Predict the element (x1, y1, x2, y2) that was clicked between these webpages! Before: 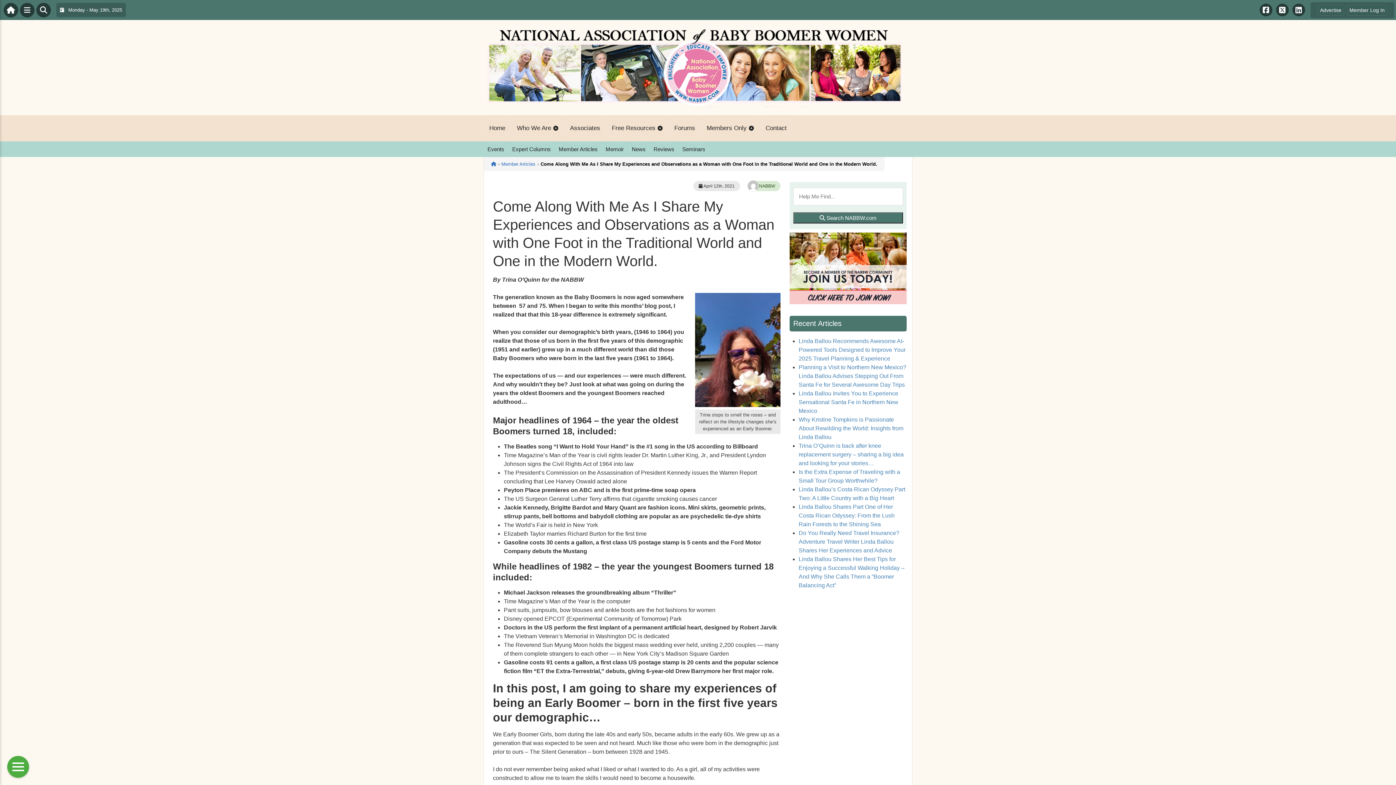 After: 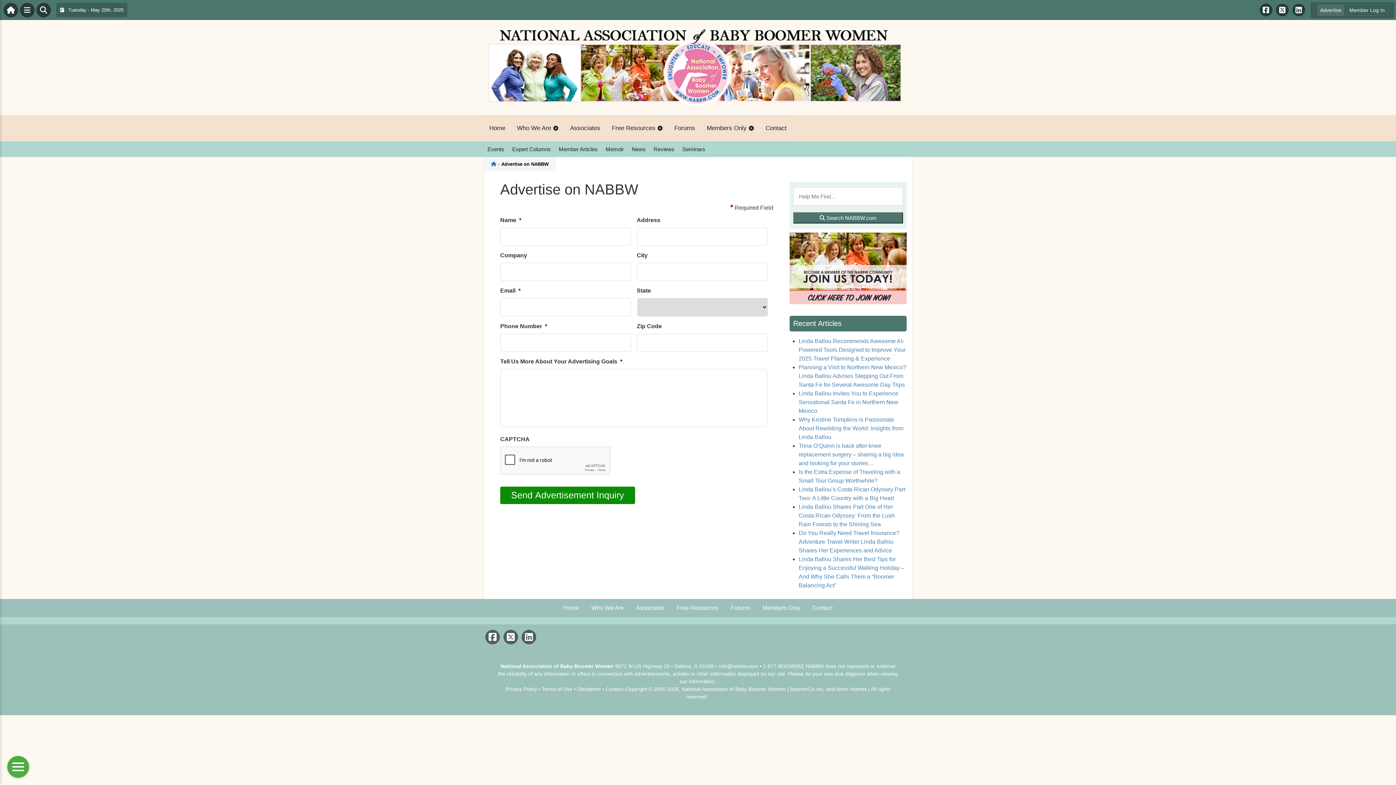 Action: bbox: (1317, 4, 1344, 15) label: Advertise